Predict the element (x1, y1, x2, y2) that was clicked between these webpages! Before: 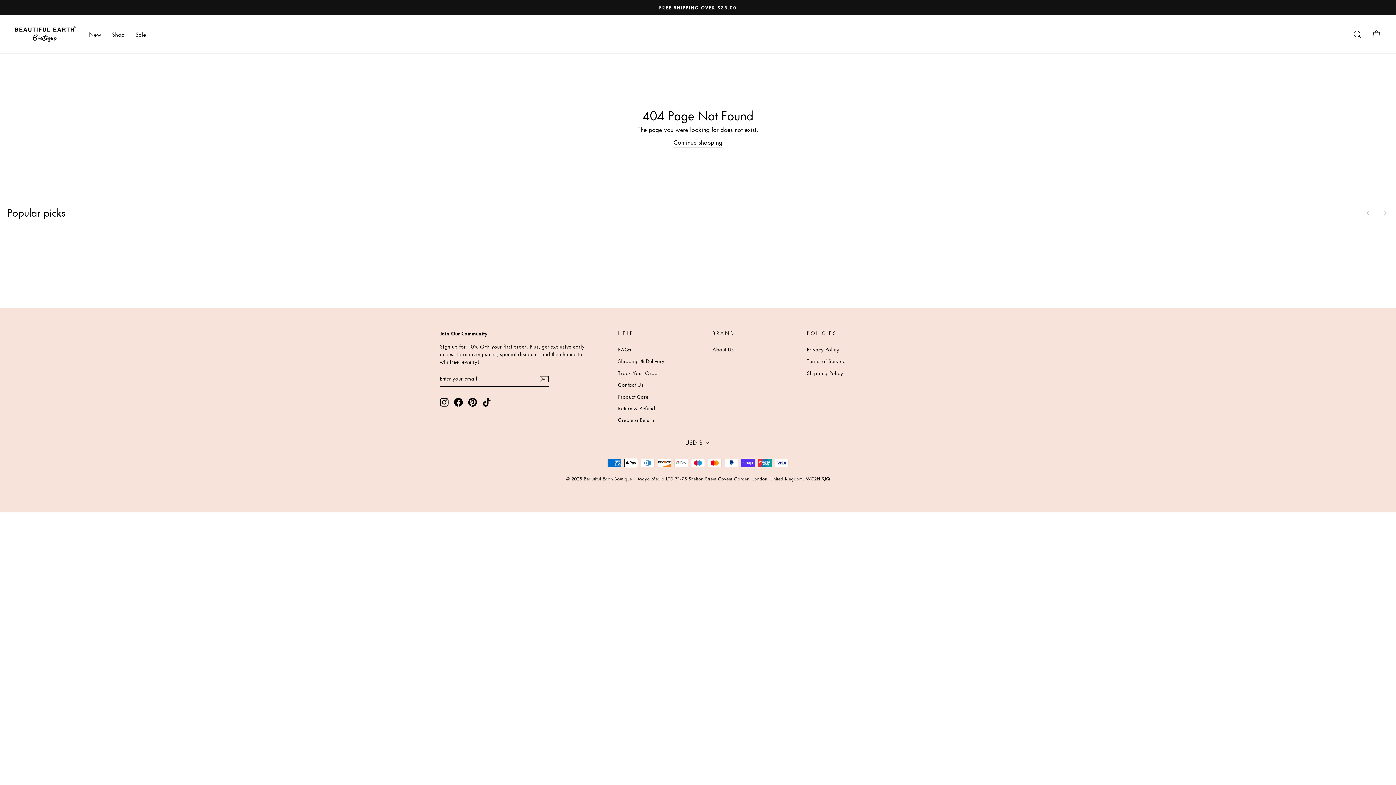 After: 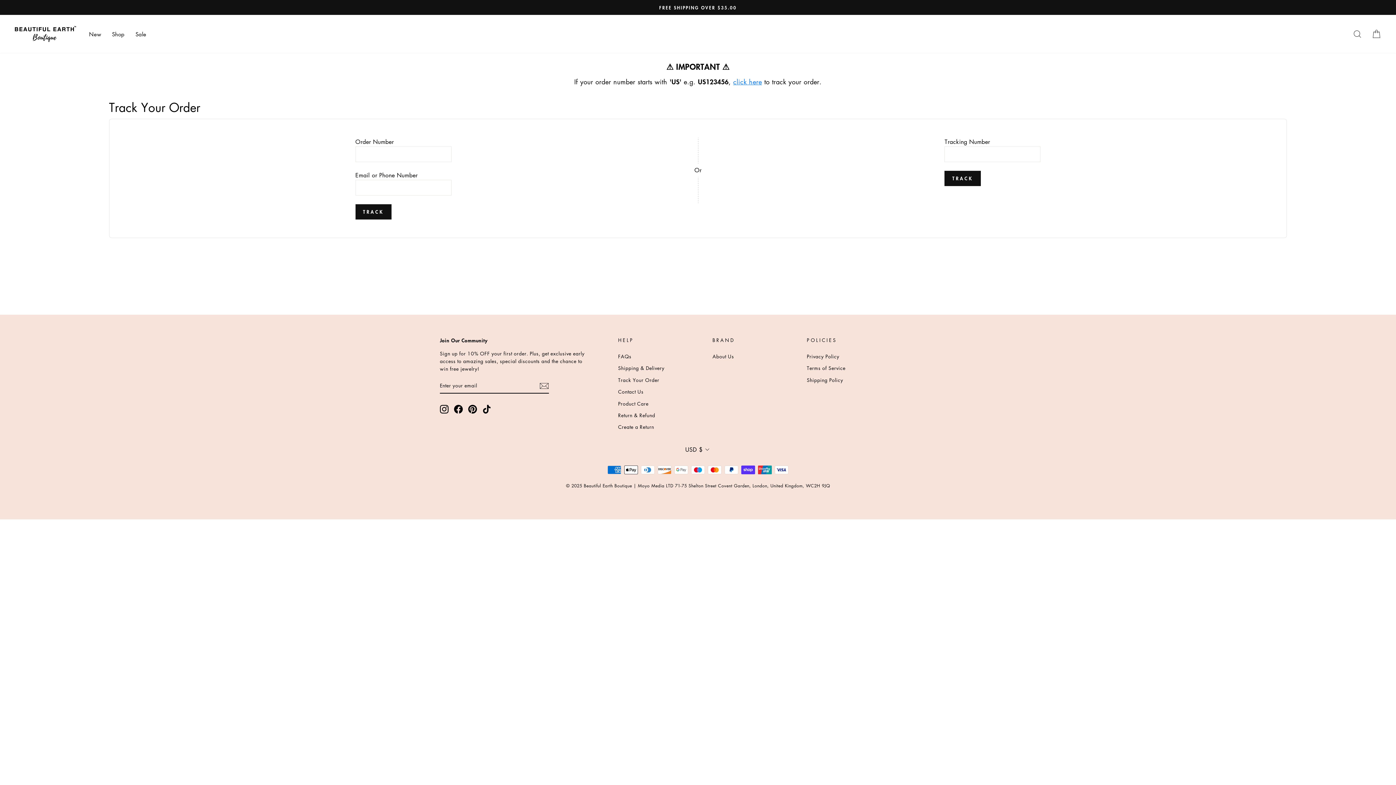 Action: bbox: (618, 367, 659, 378) label: Track Your Order